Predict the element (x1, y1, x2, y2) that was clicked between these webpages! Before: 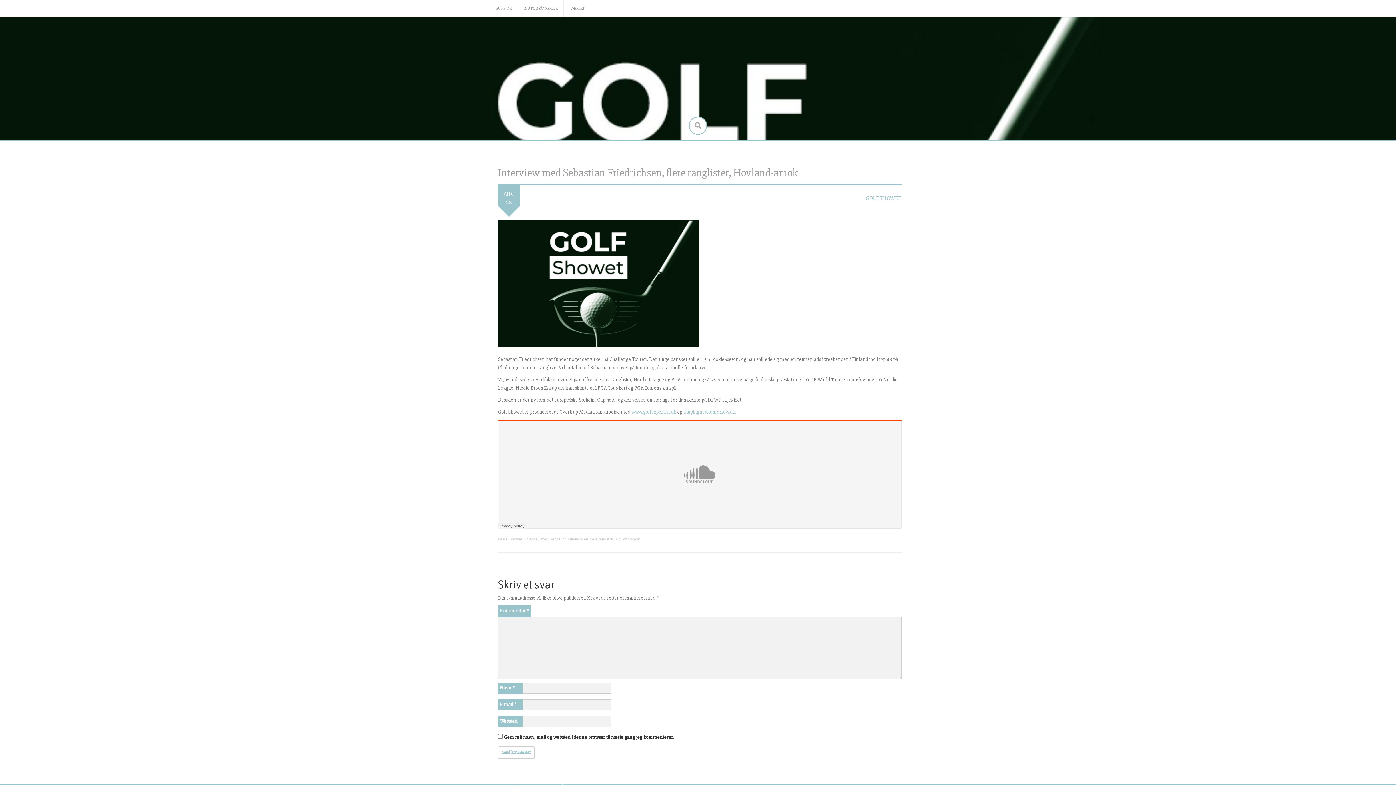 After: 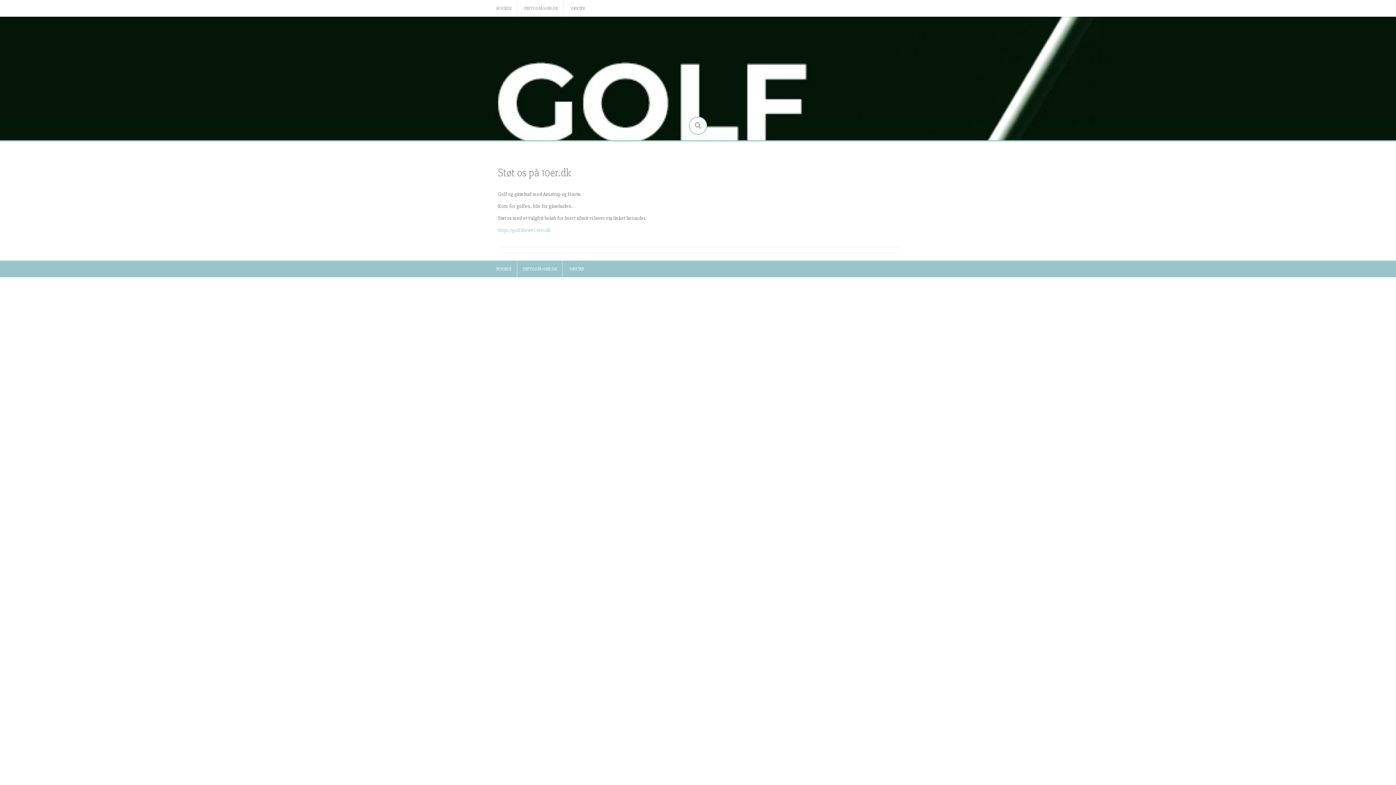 Action: label: STØT OS PÅ 10ER.DK bbox: (524, 5, 558, 11)